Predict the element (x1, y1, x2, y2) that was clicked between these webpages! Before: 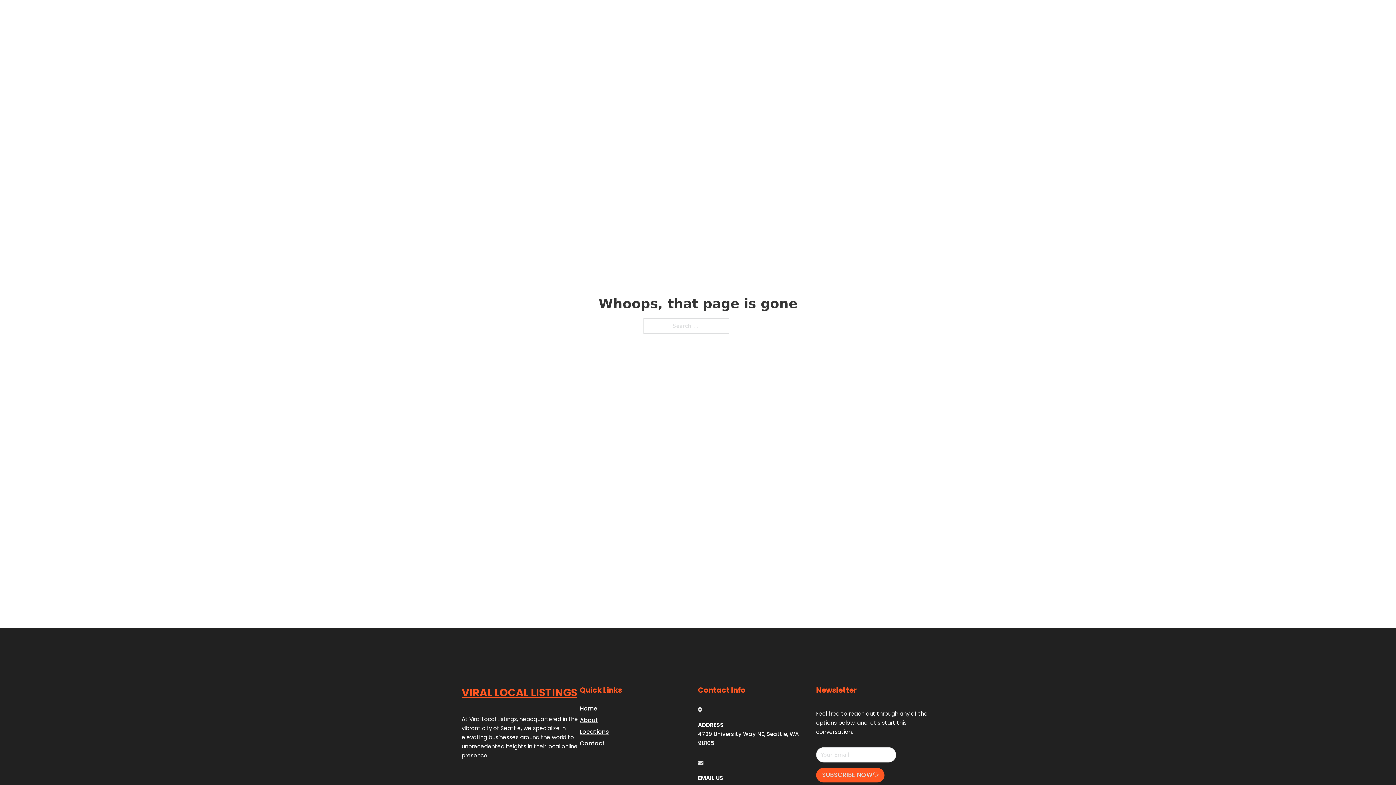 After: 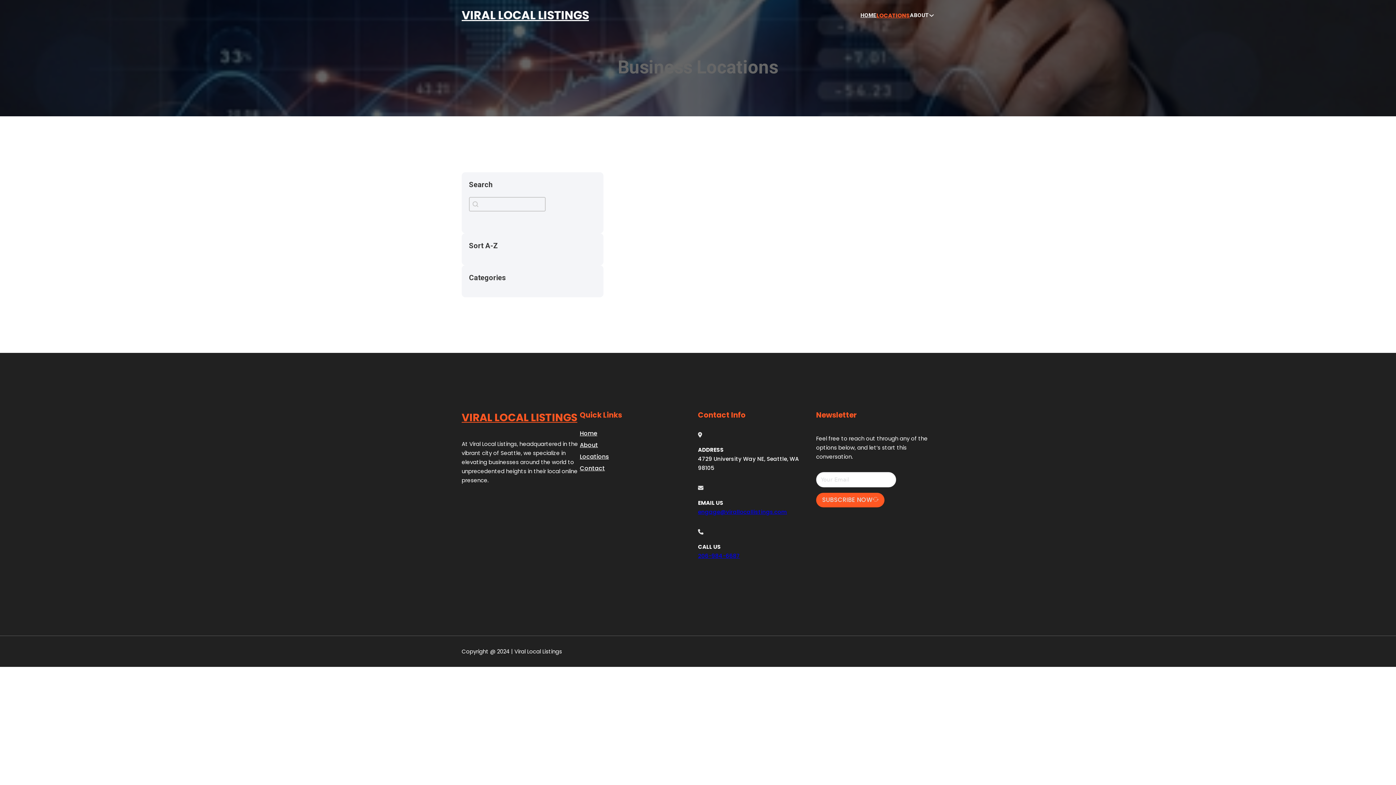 Action: label: LOCATIONS bbox: (878, 10, 910, 19)